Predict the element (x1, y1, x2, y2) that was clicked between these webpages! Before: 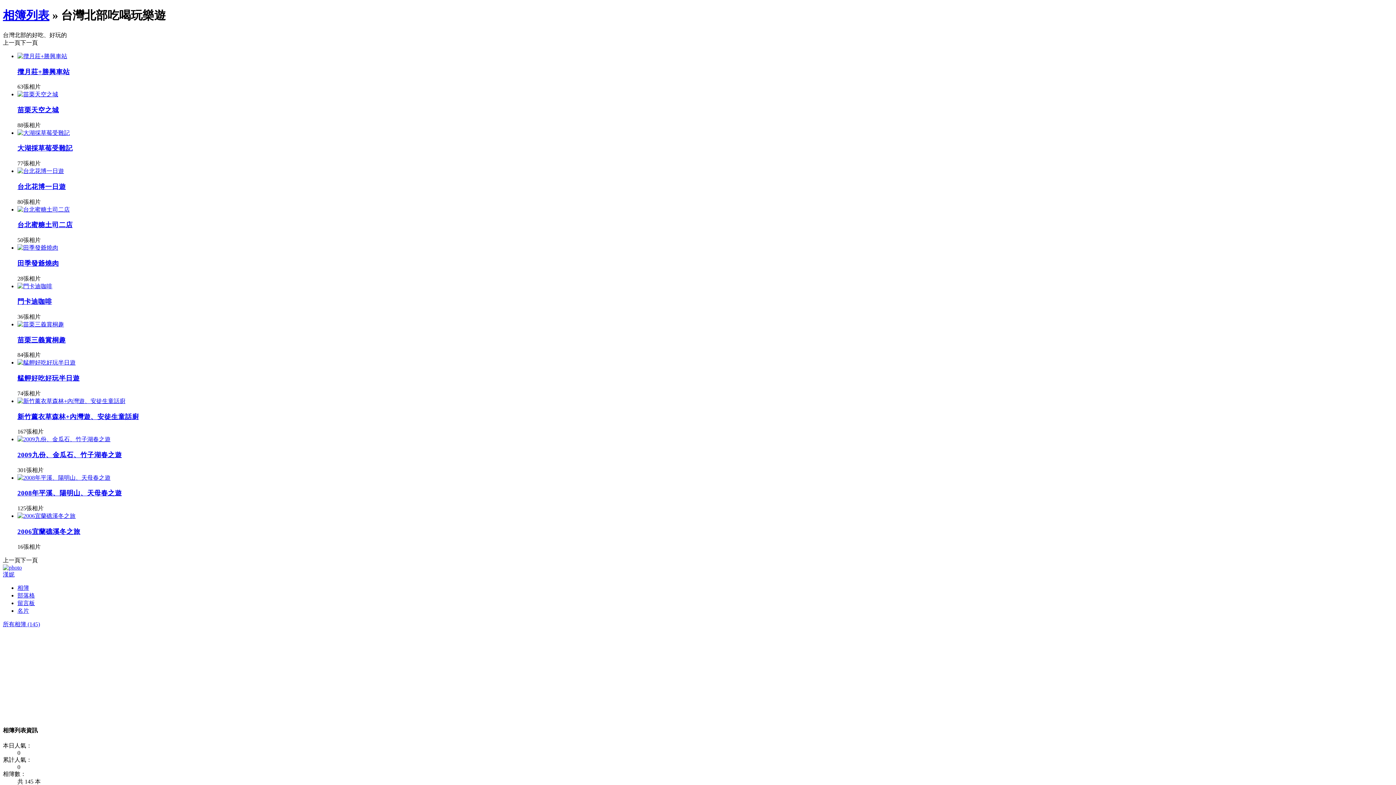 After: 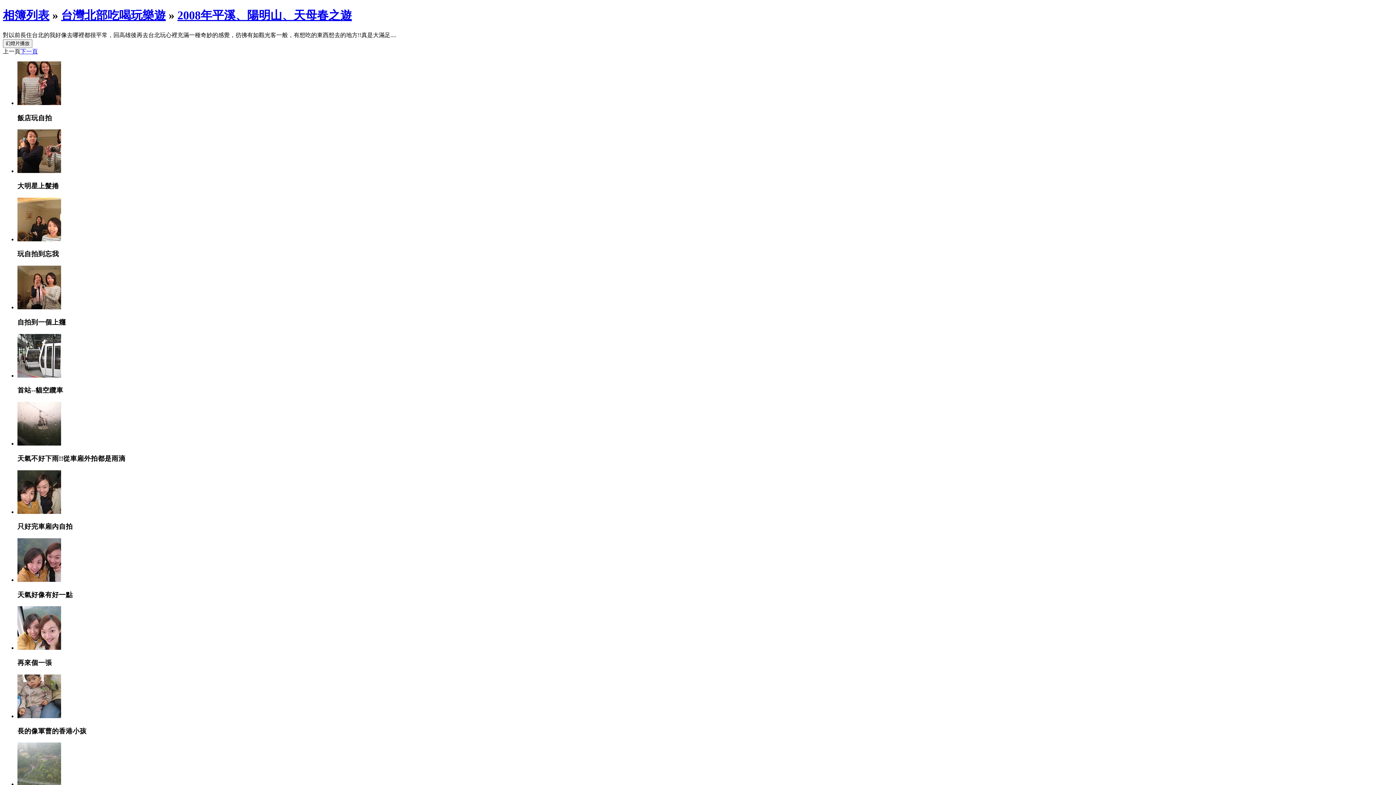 Action: bbox: (17, 474, 110, 480)